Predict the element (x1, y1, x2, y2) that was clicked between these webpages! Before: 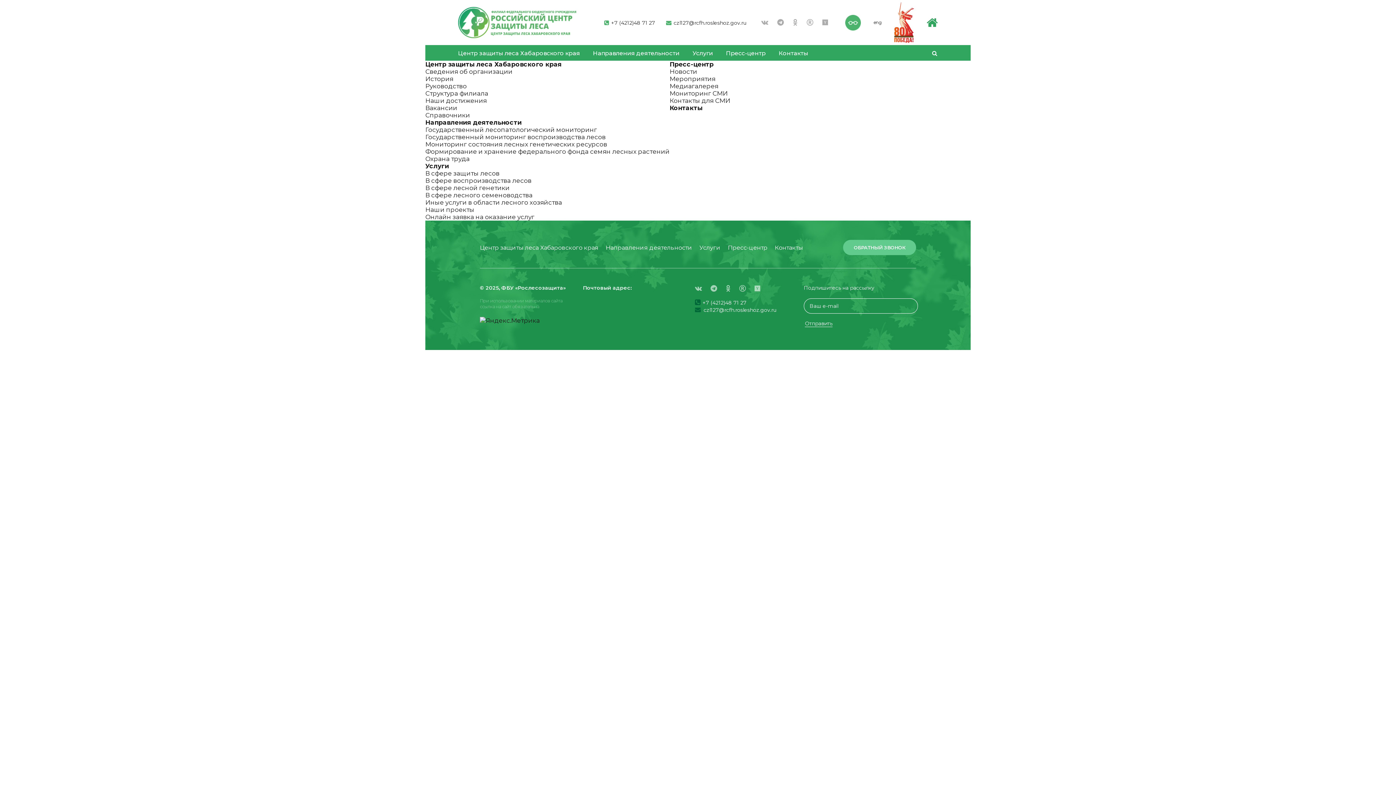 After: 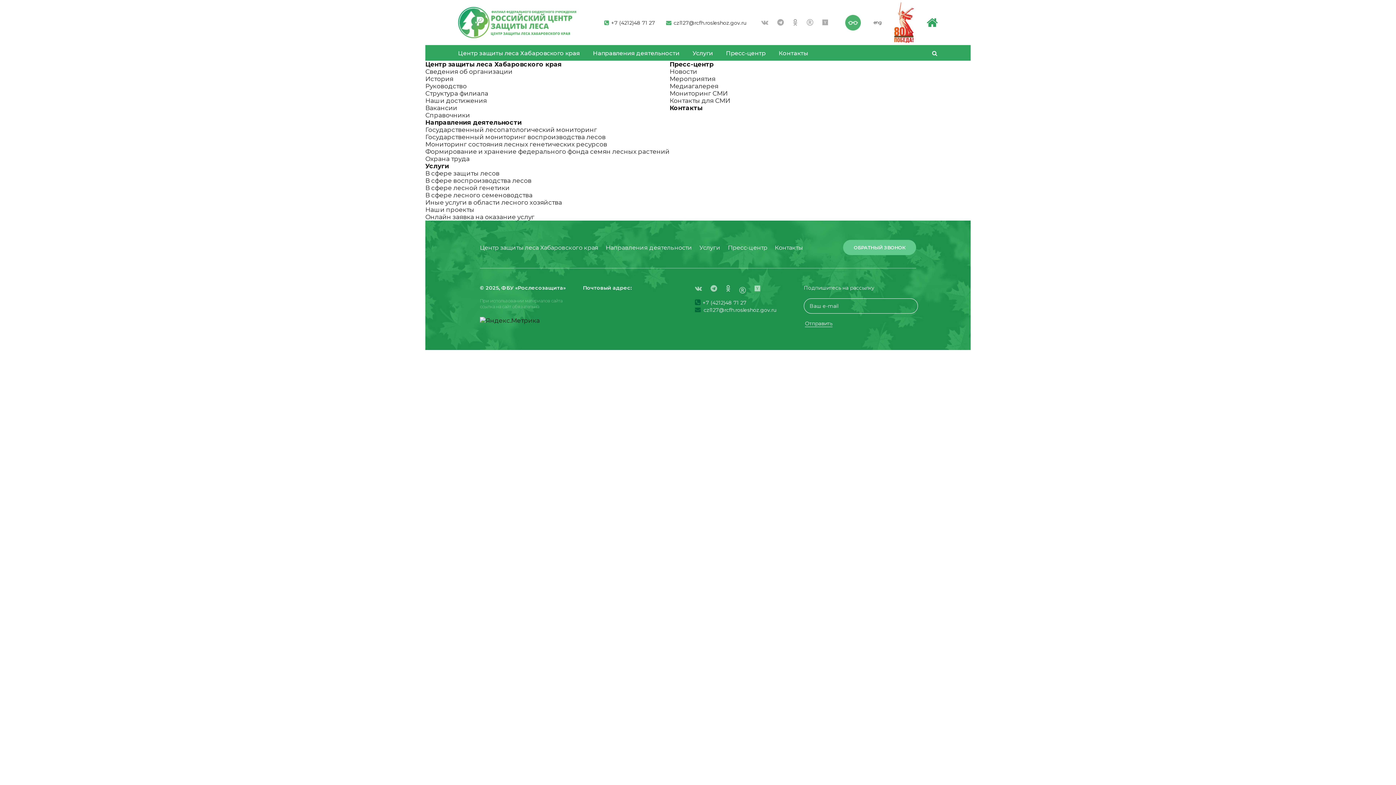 Action: bbox: (739, 285, 746, 292)